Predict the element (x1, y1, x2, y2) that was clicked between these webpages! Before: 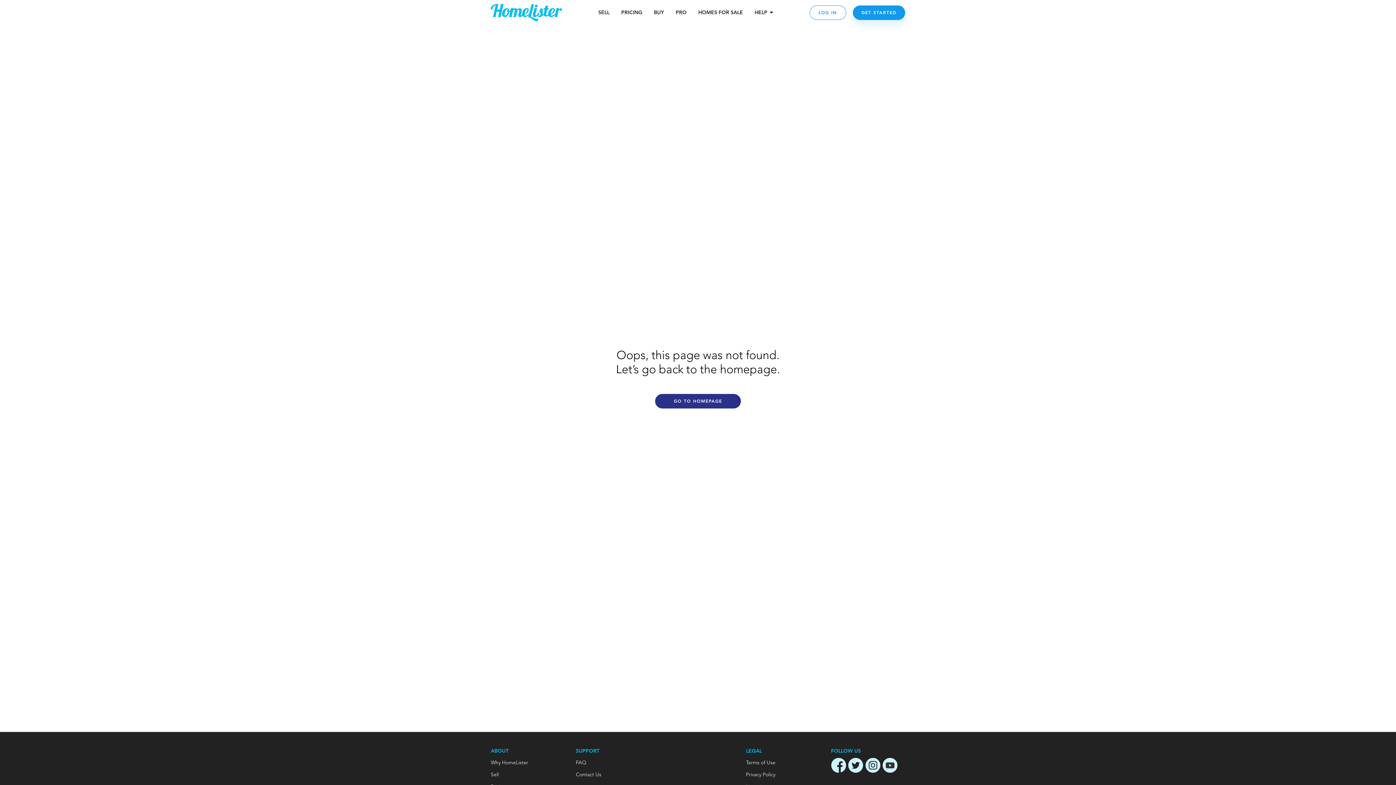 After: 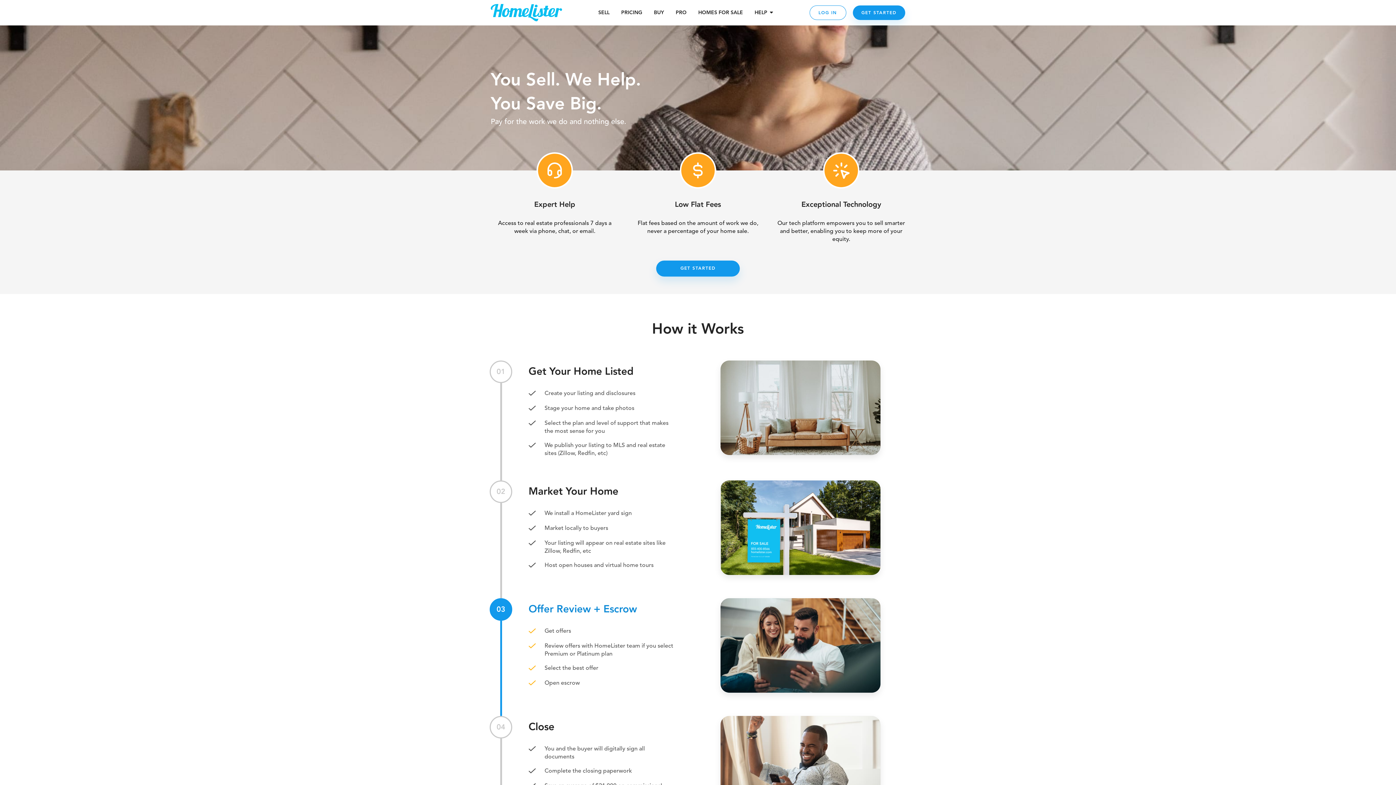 Action: label: Sell bbox: (490, 772, 498, 777)